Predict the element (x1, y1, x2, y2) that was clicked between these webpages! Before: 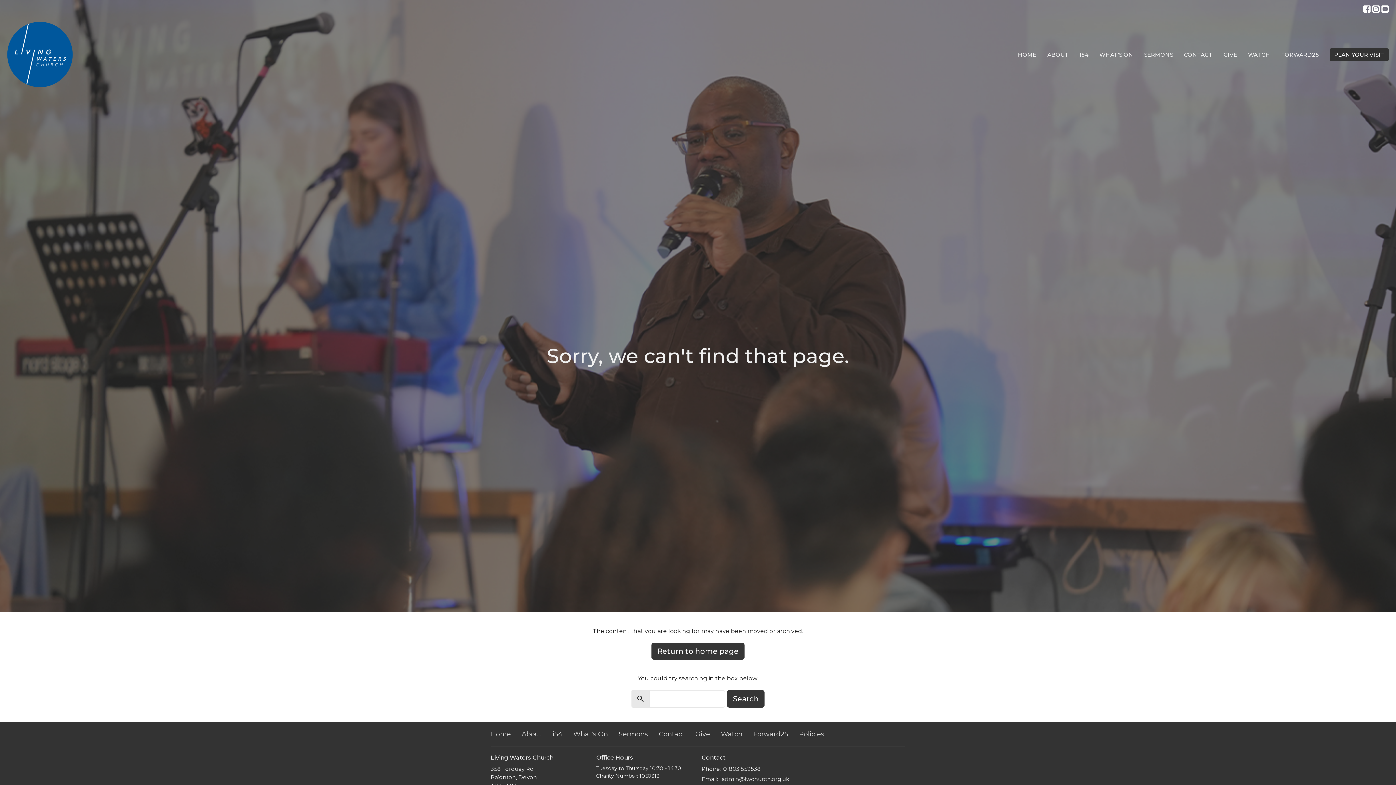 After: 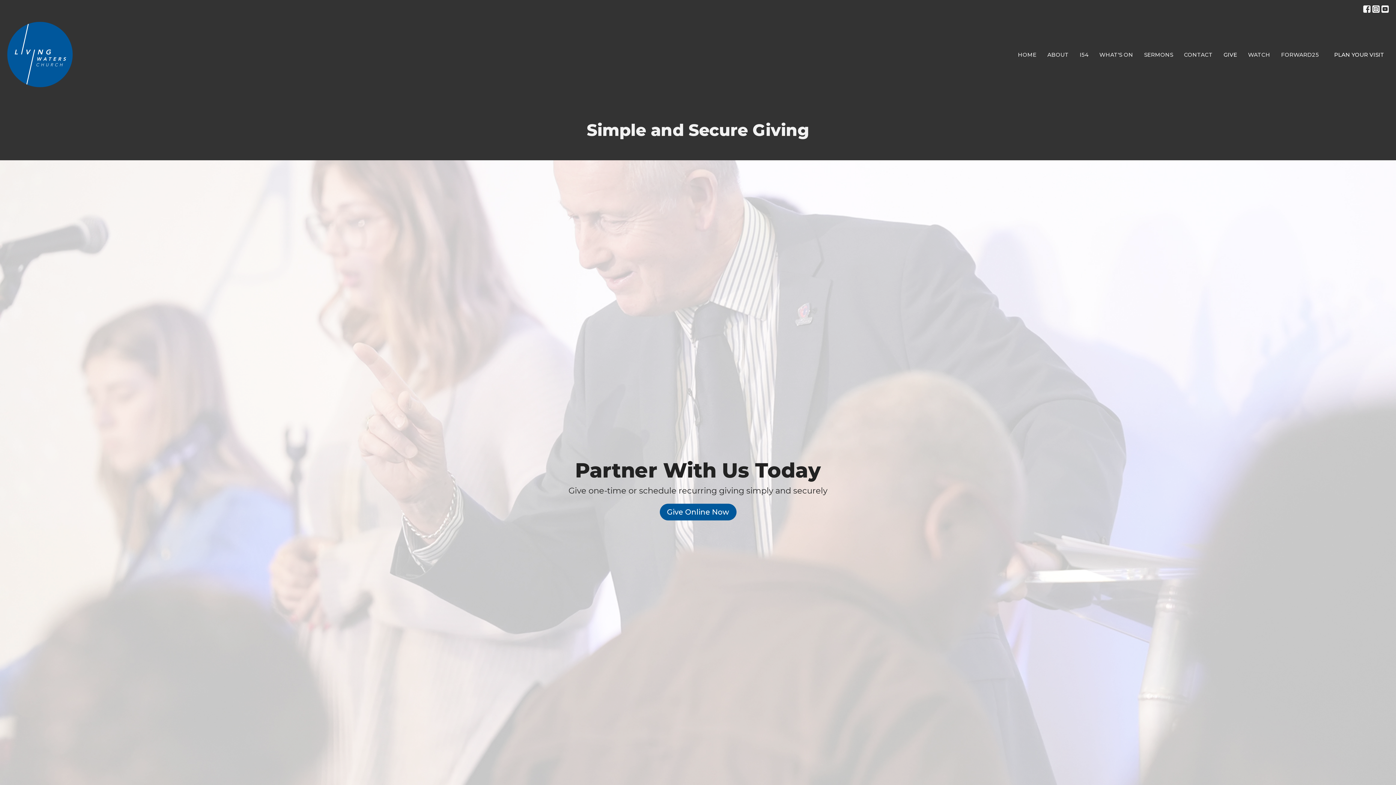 Action: label: GIVE bbox: (1224, 48, 1237, 60)